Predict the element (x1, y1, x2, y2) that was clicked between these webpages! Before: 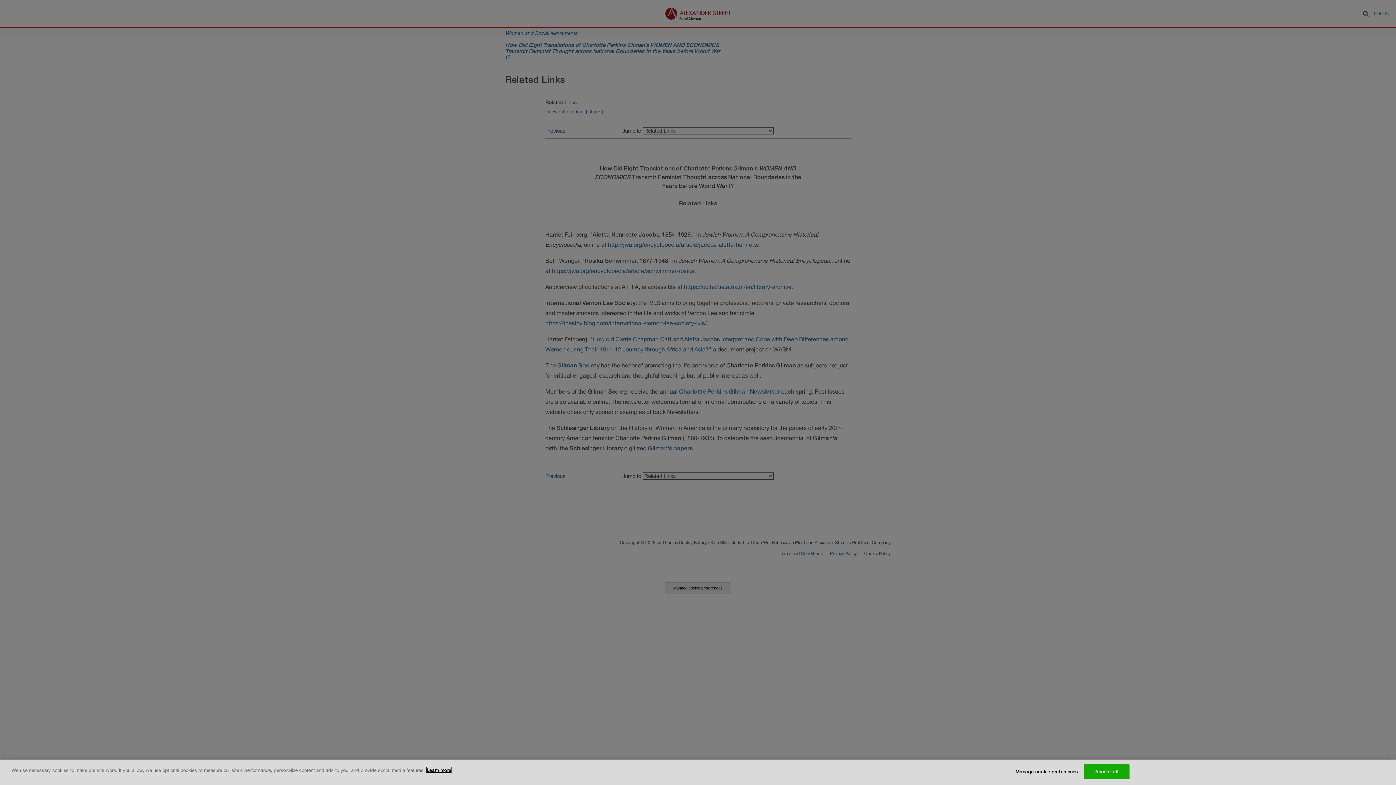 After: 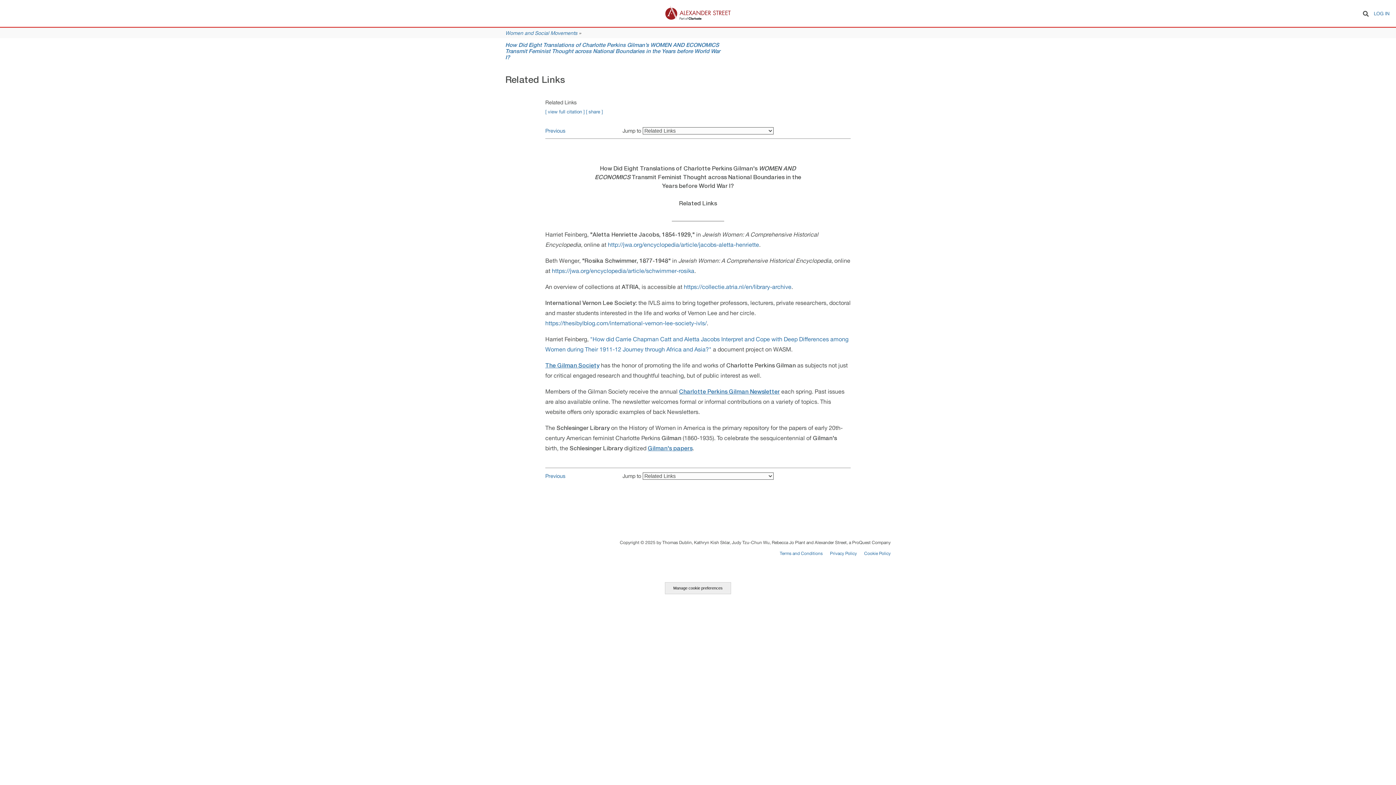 Action: label: Accept all bbox: (1084, 764, 1129, 779)